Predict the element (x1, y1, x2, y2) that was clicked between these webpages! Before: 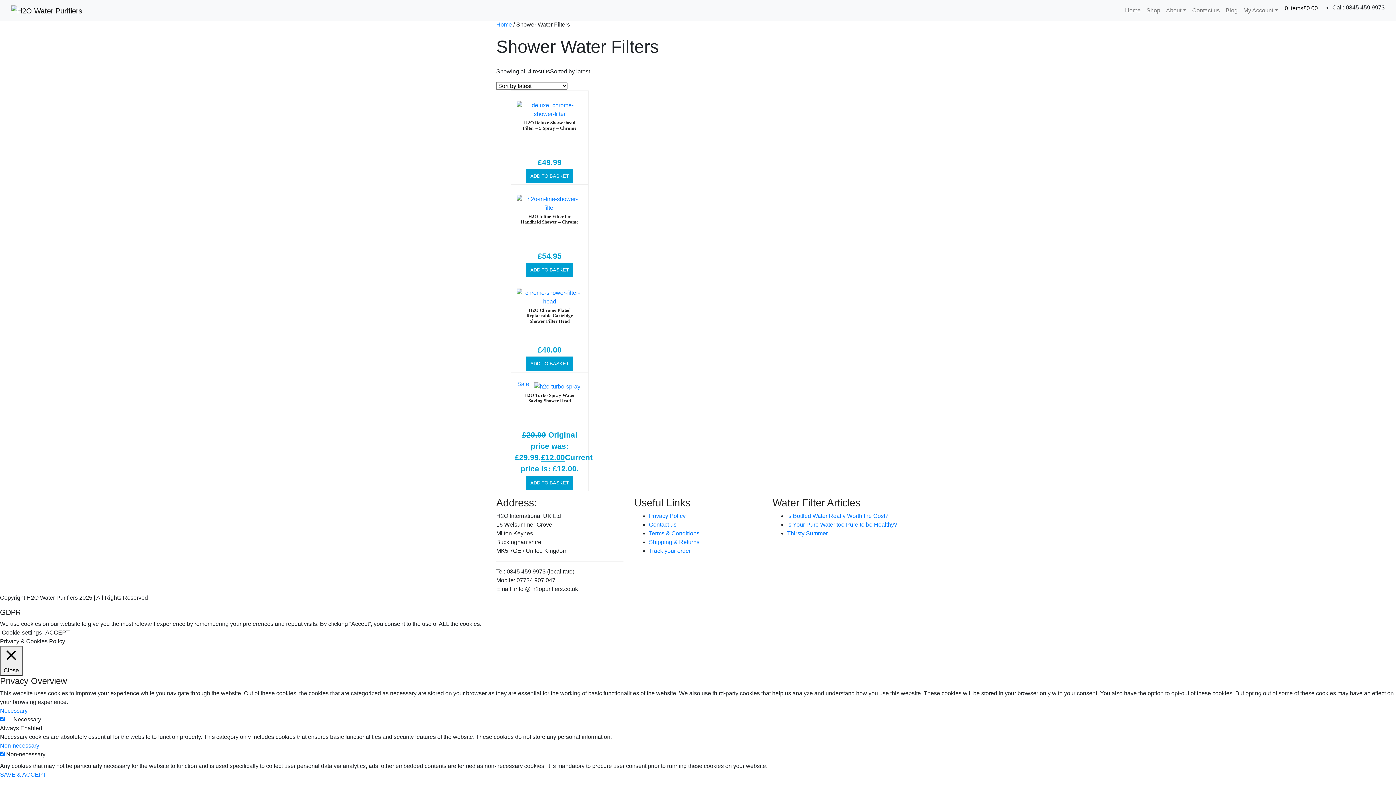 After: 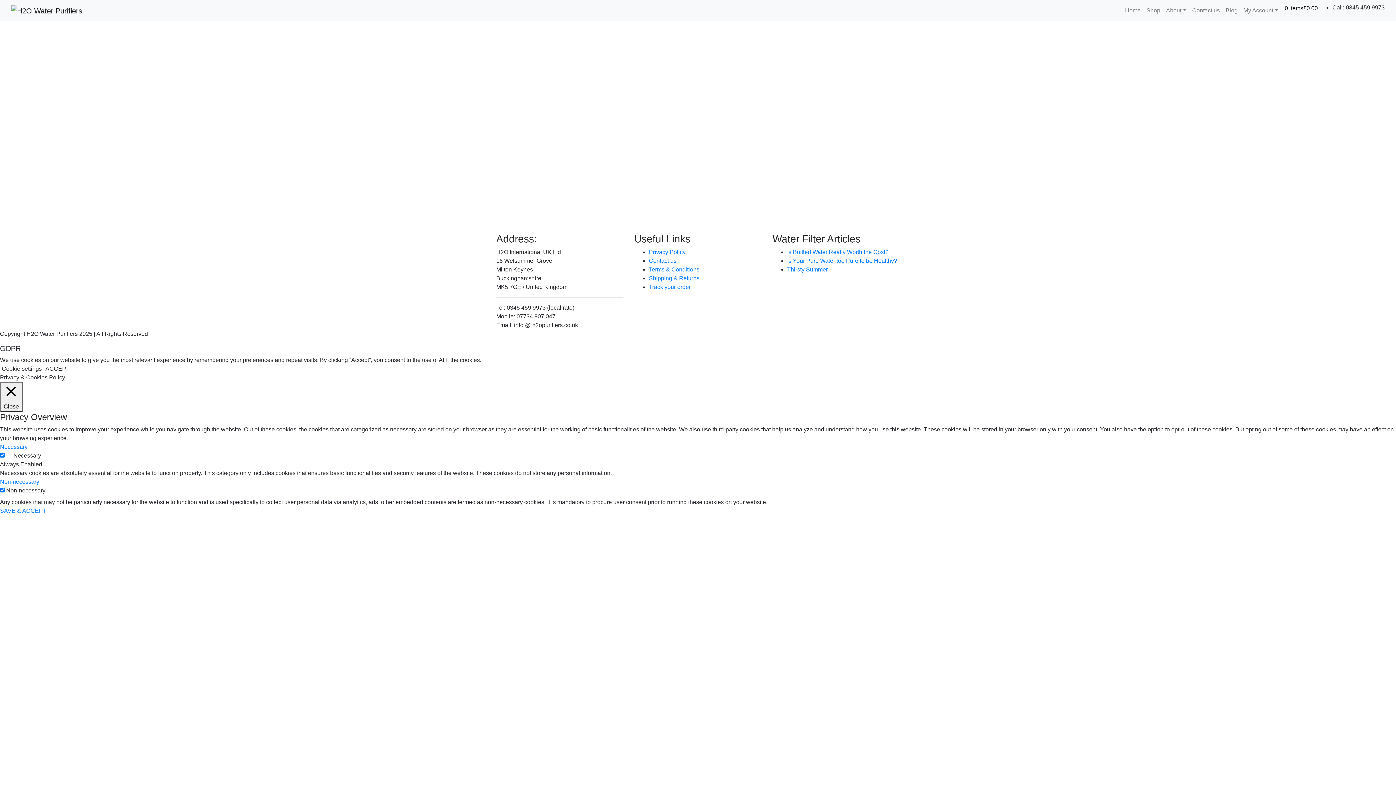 Action: bbox: (787, 530, 828, 536) label: Thirsty Summer